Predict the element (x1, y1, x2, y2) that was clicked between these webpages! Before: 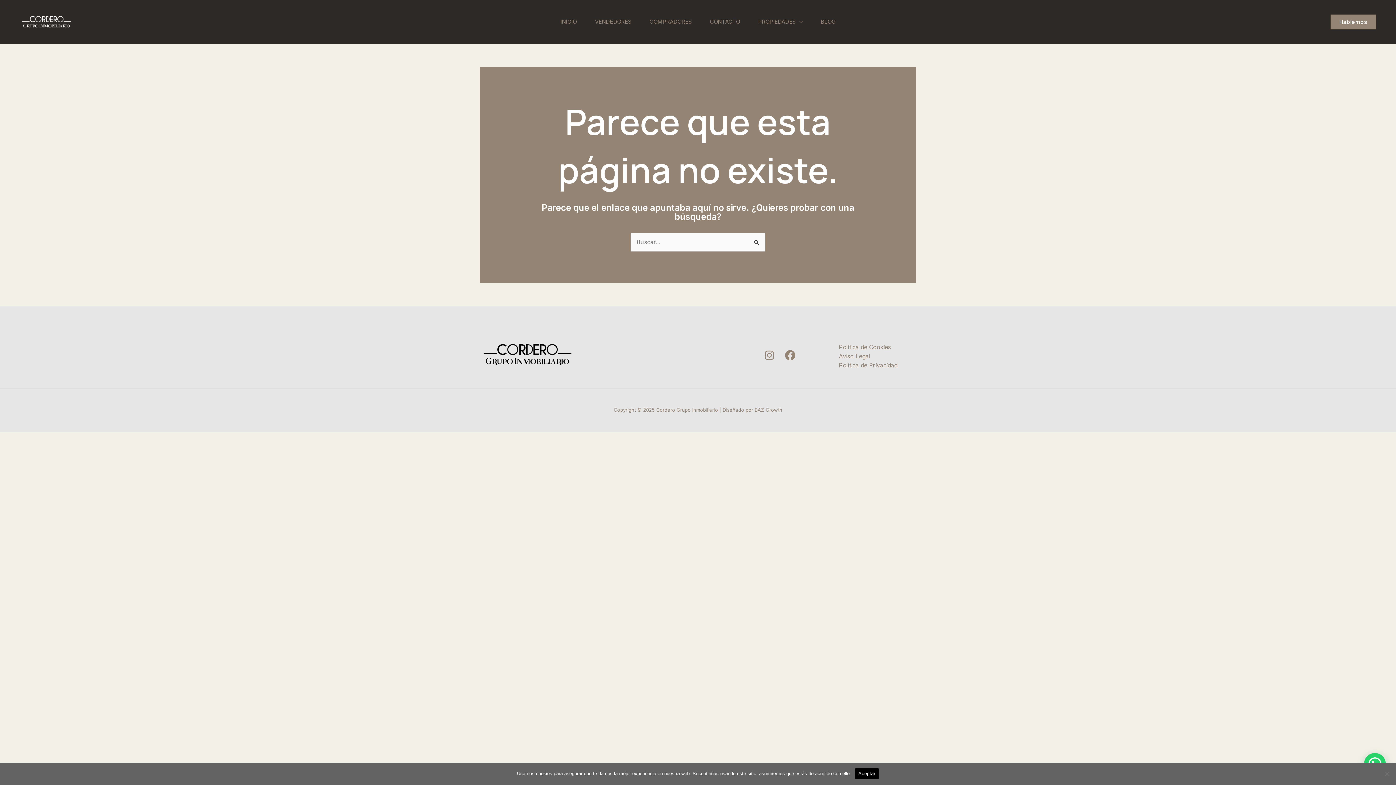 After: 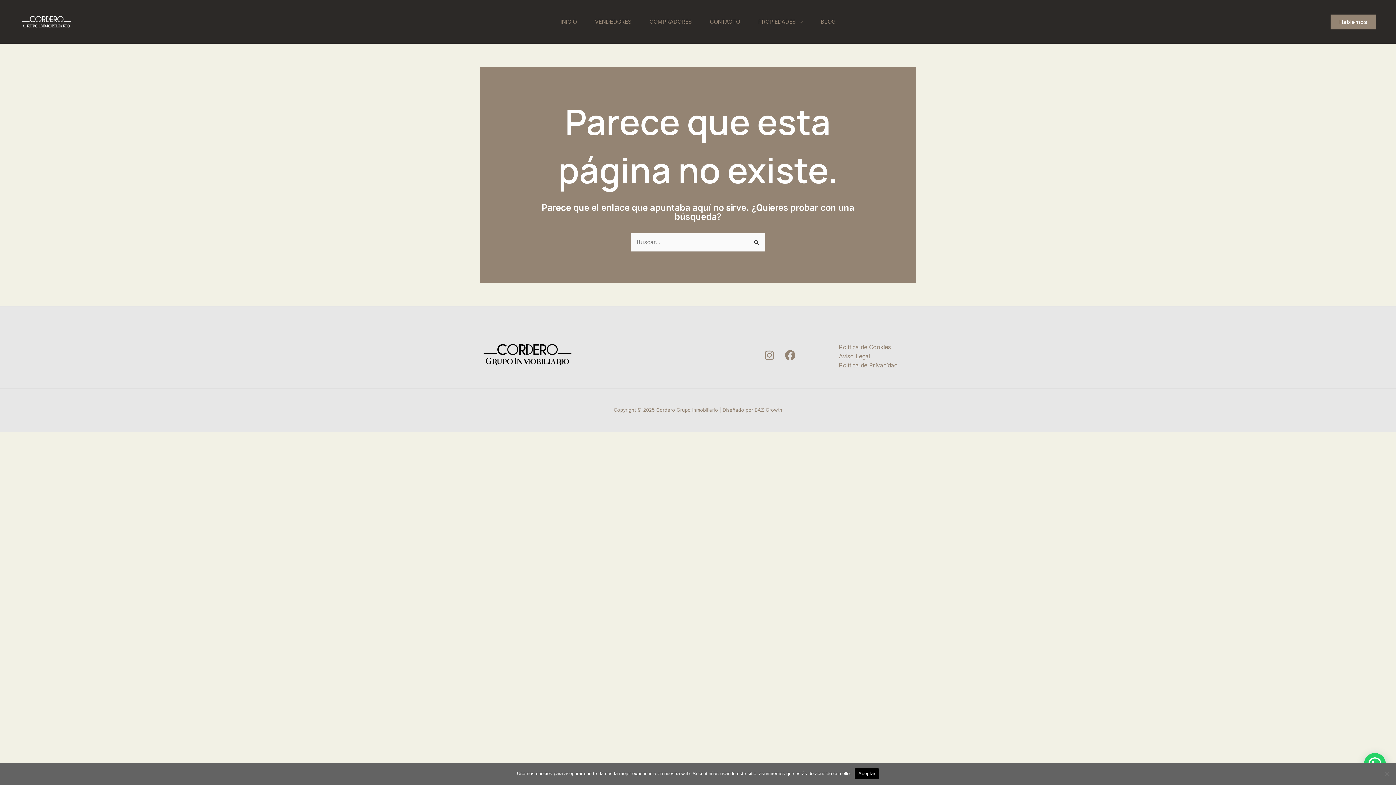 Action: label: BAZ Growth bbox: (754, 407, 782, 413)